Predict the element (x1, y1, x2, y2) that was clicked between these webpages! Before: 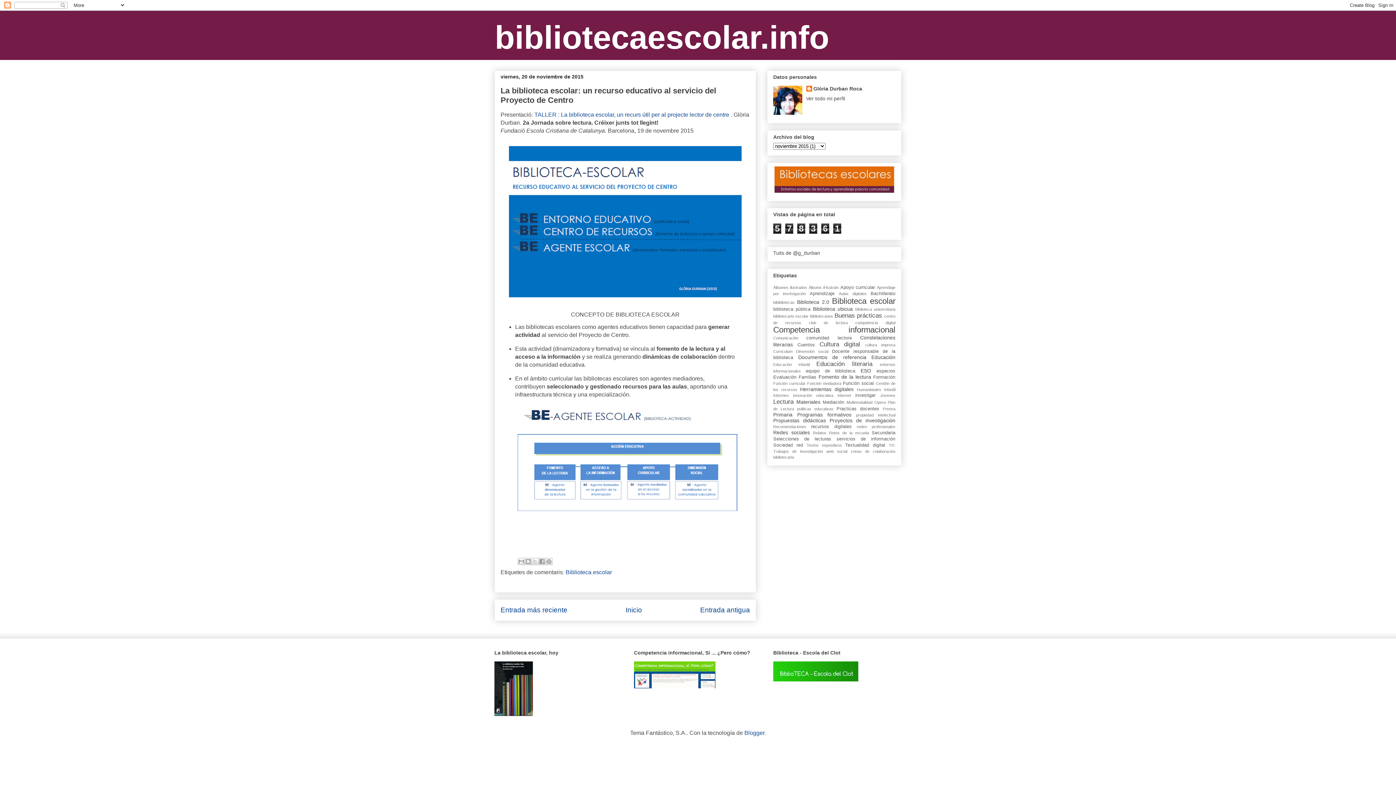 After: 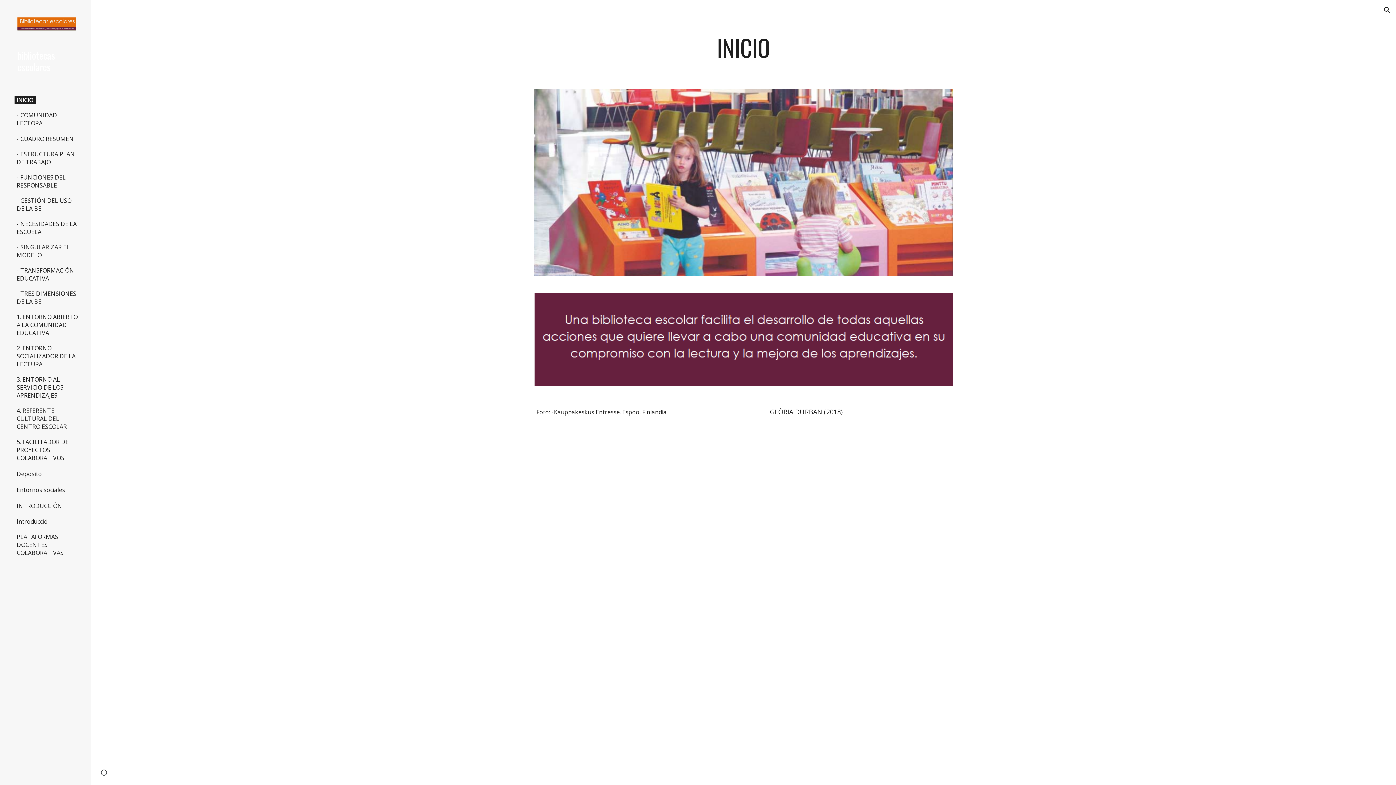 Action: bbox: (773, 189, 895, 195)